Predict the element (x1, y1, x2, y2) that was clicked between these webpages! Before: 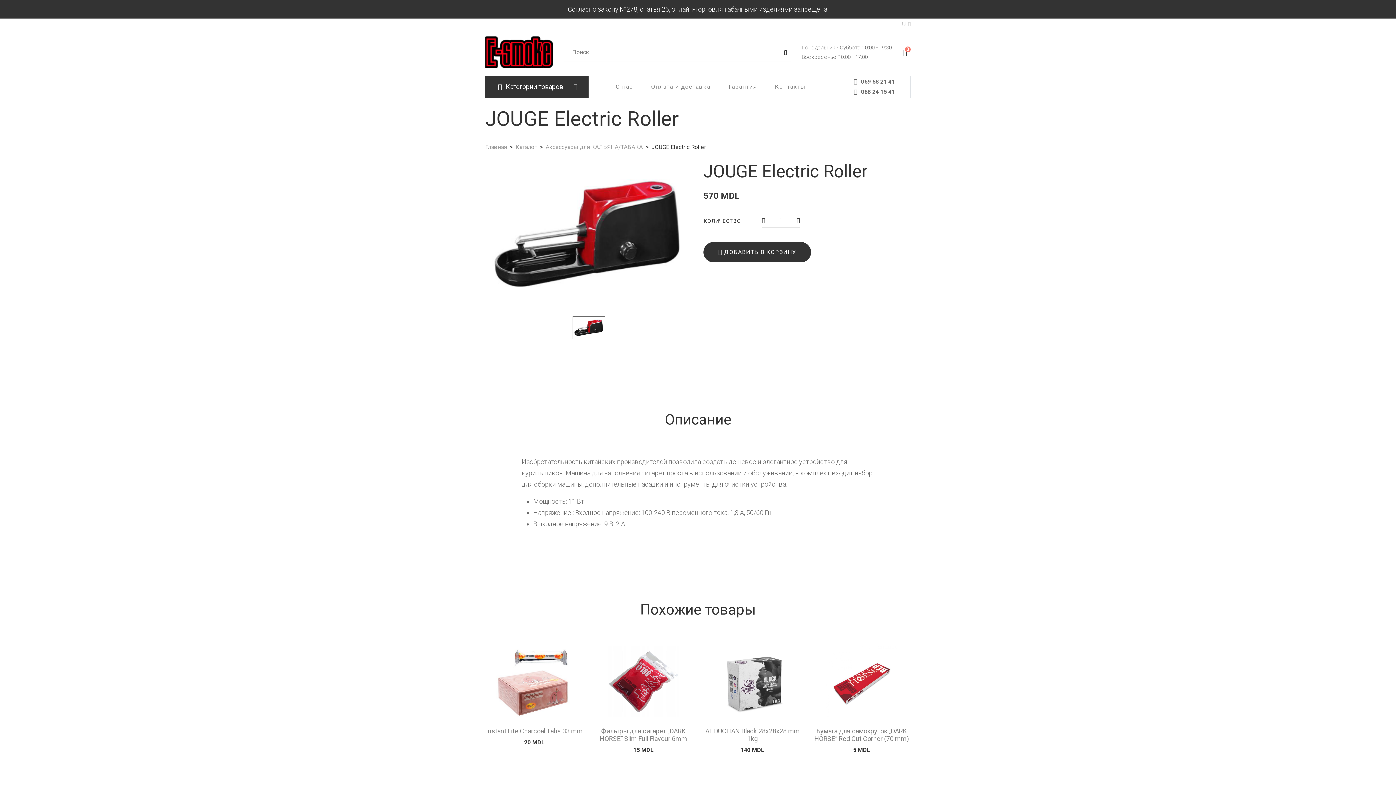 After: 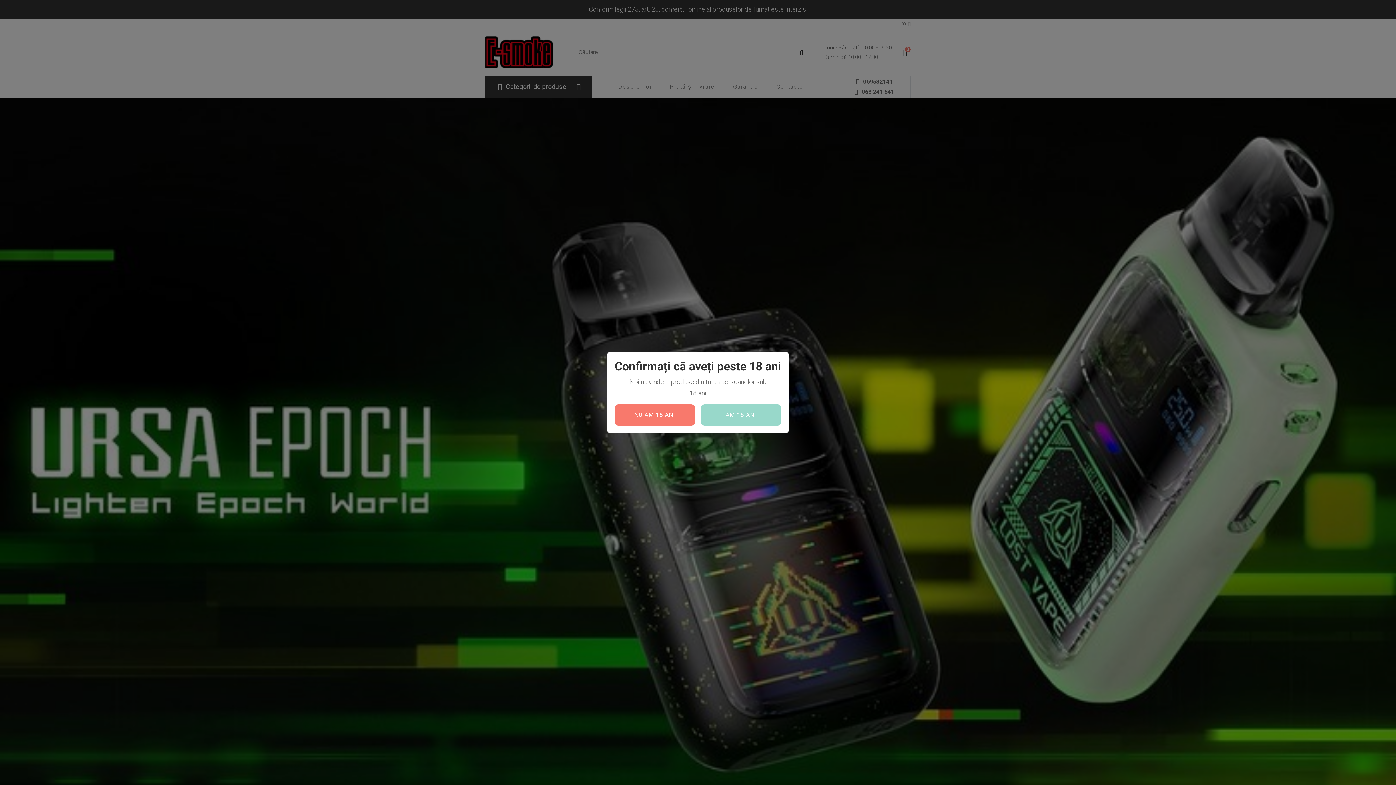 Action: label: Главная bbox: (485, 142, 506, 152)